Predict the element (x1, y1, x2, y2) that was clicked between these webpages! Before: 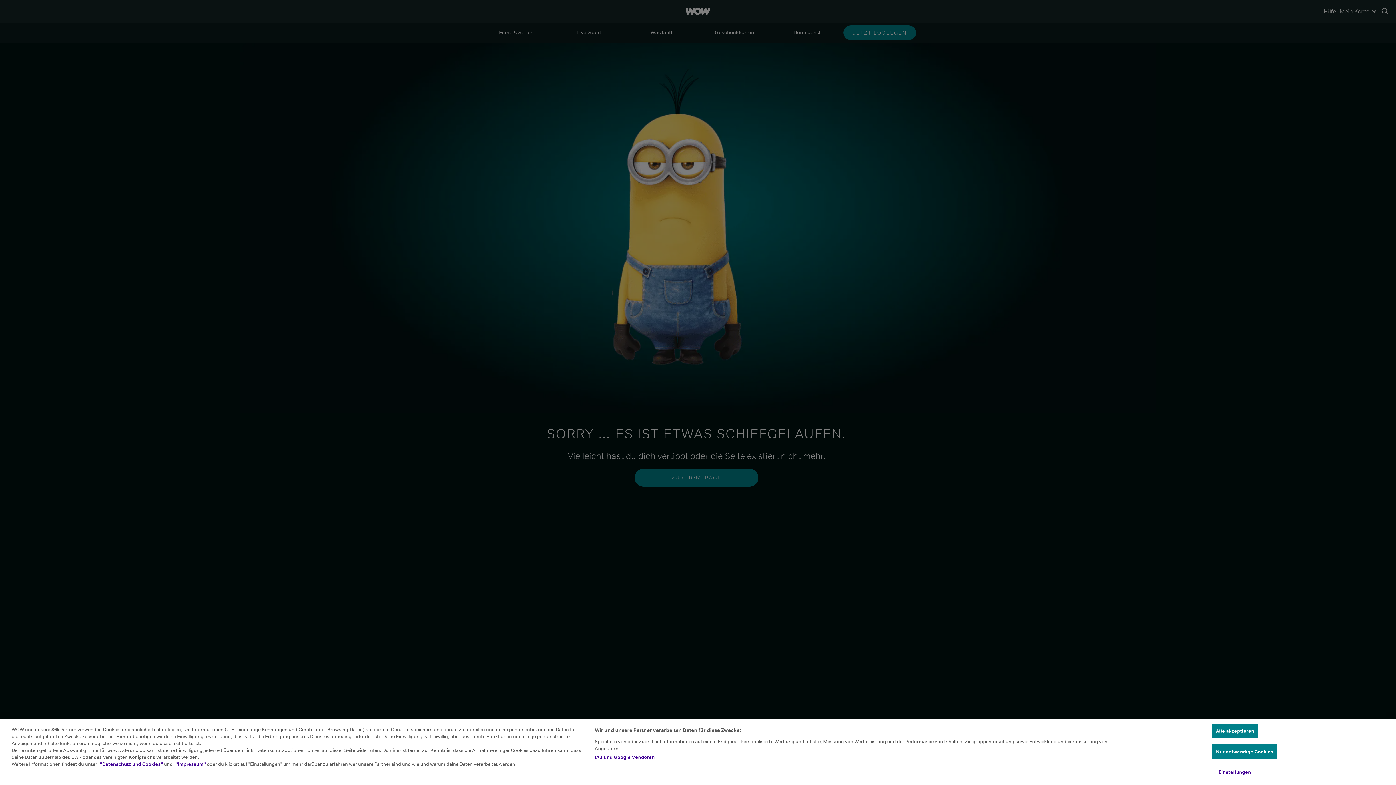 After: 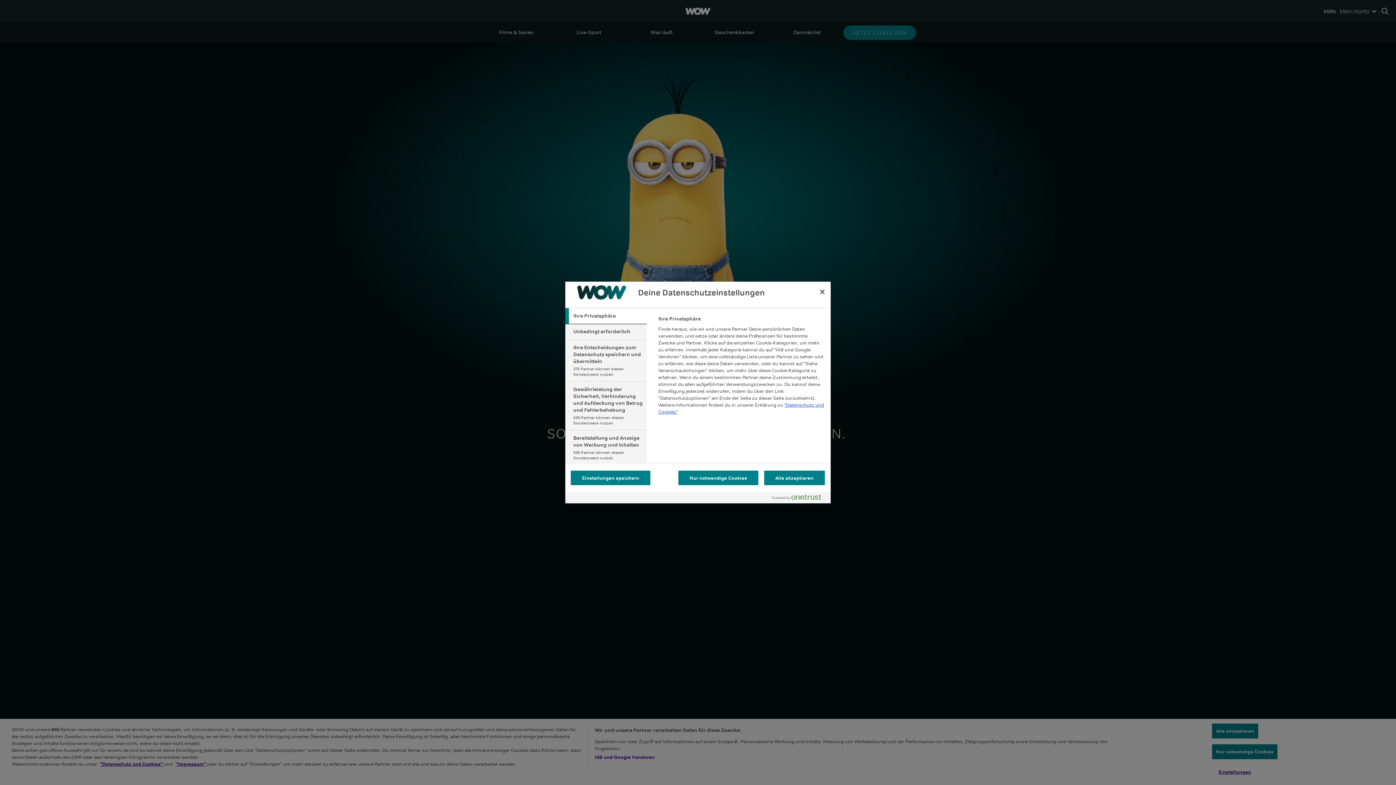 Action: bbox: (1212, 765, 1257, 779) label: Einstellungen